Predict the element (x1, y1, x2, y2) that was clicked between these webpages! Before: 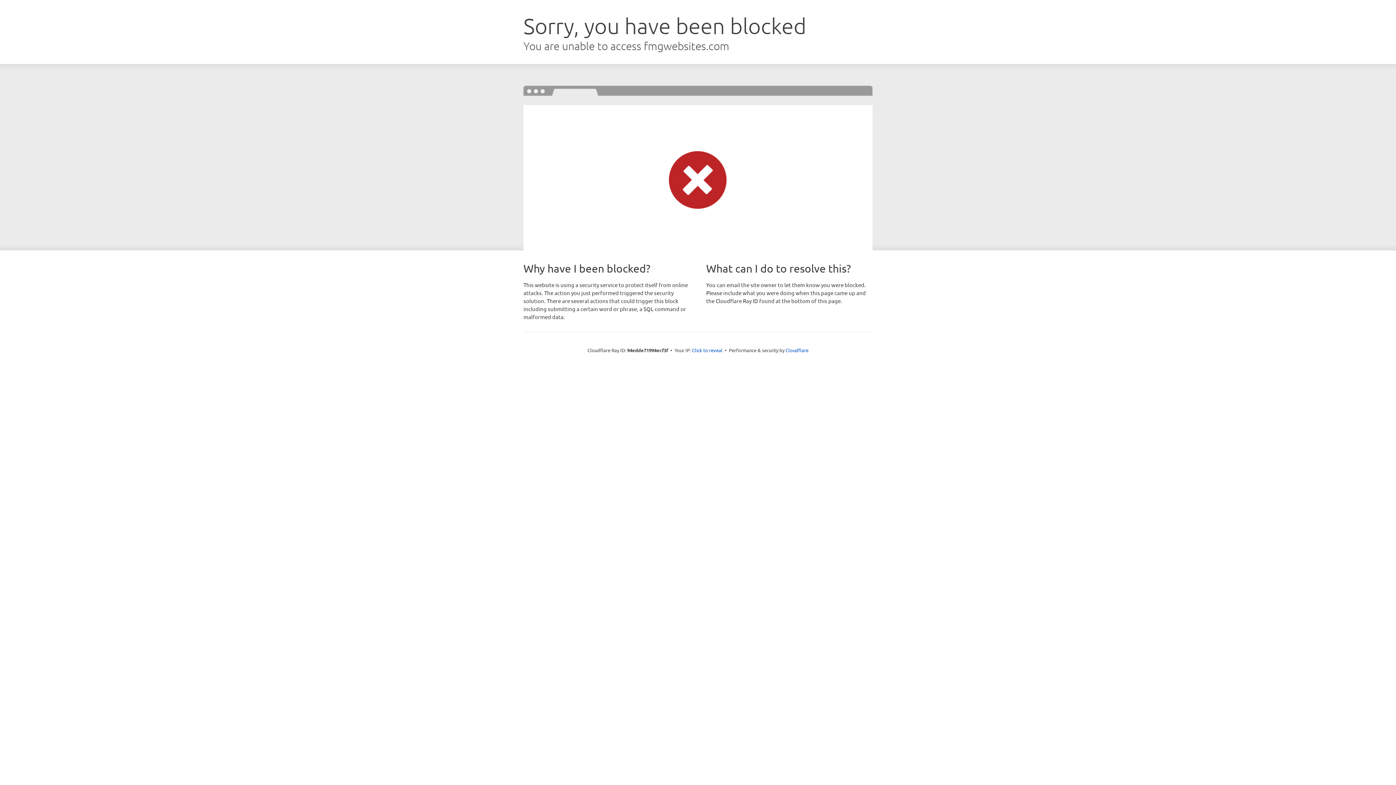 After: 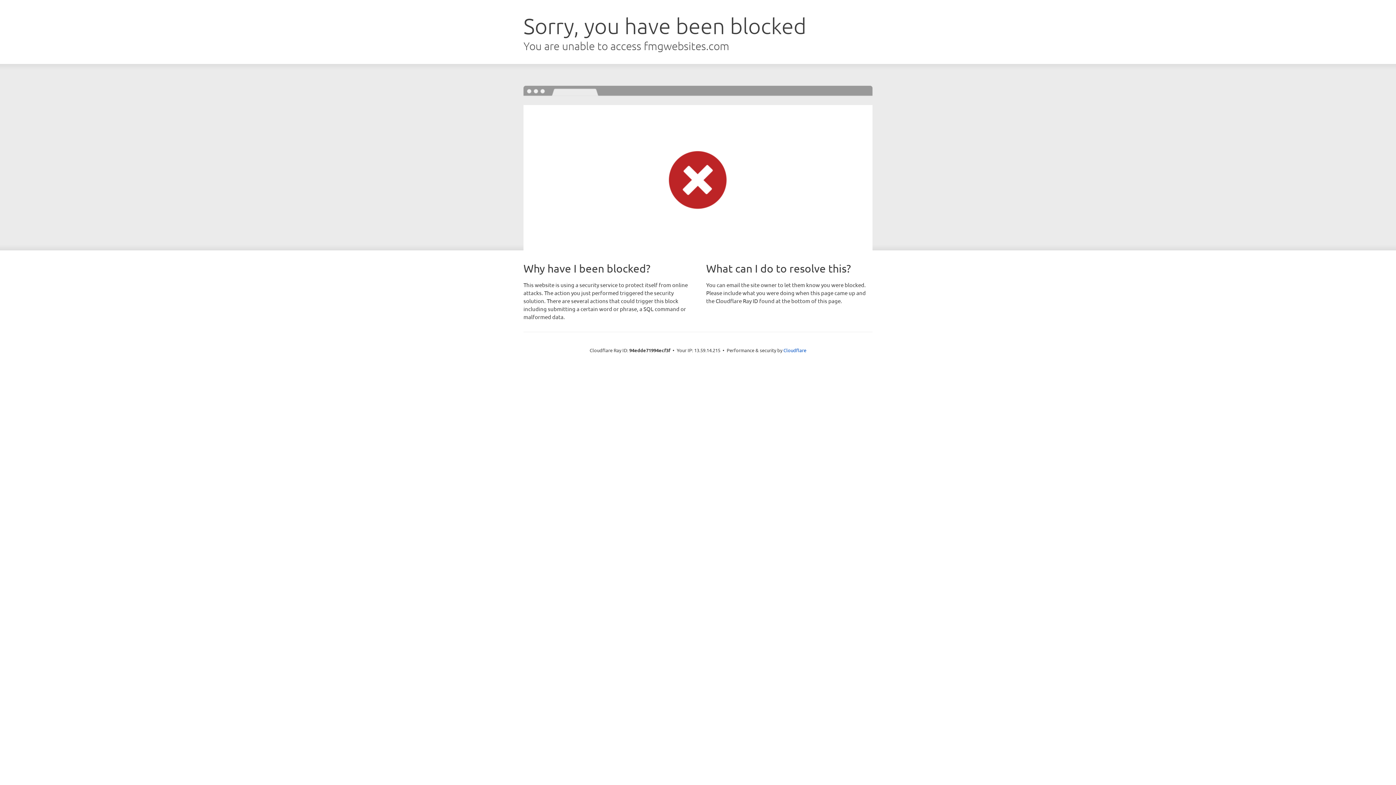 Action: bbox: (692, 346, 722, 353) label: Click to reveal